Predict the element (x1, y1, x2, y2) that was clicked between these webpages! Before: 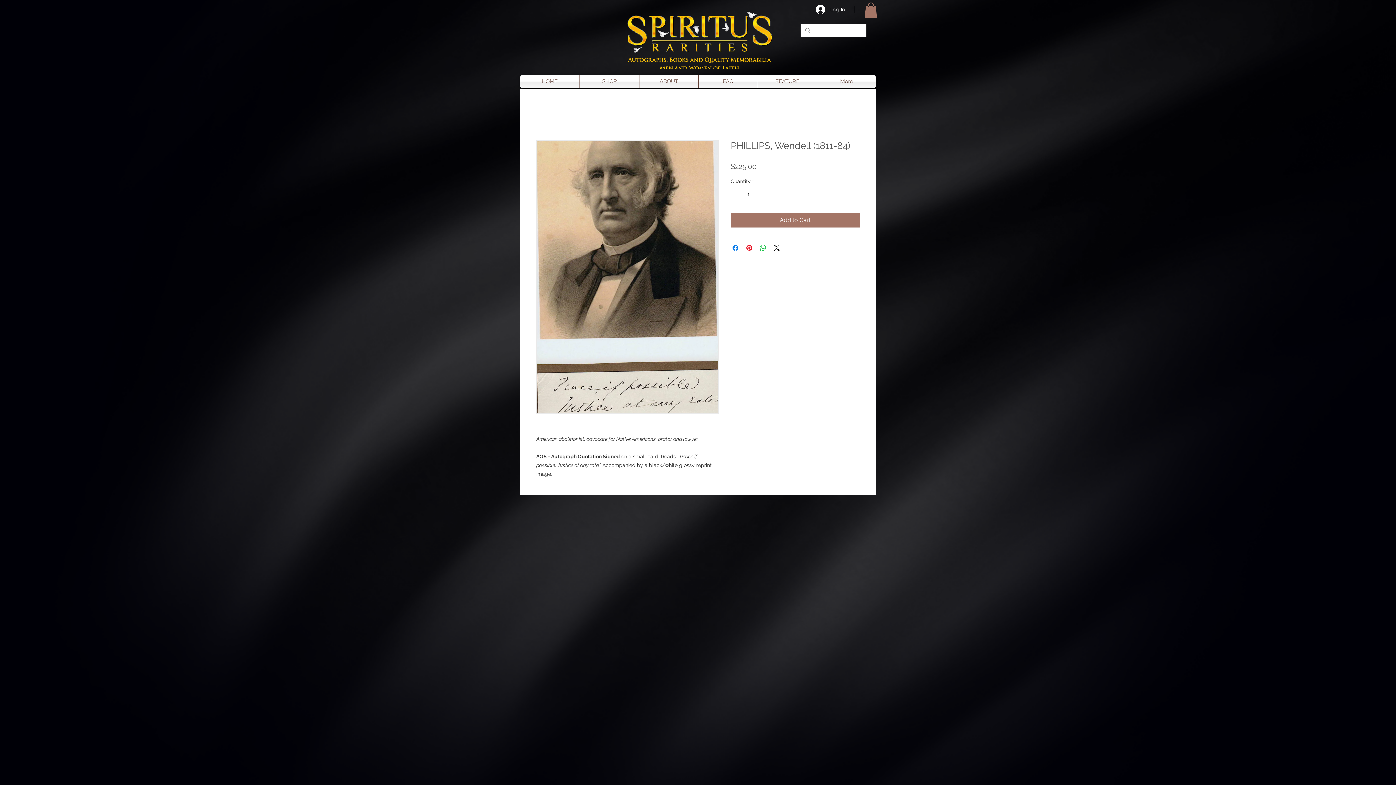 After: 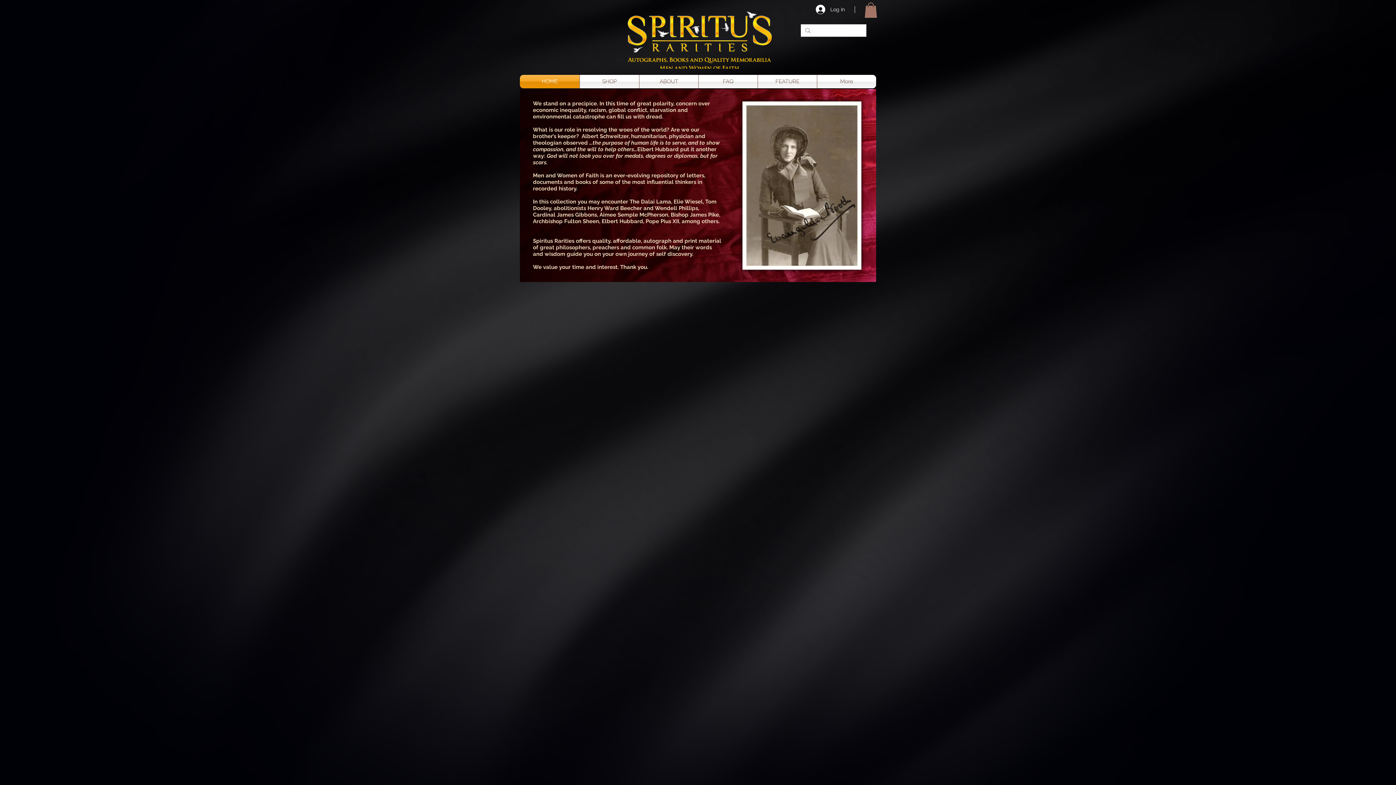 Action: bbox: (520, 74, 579, 88) label: HOME